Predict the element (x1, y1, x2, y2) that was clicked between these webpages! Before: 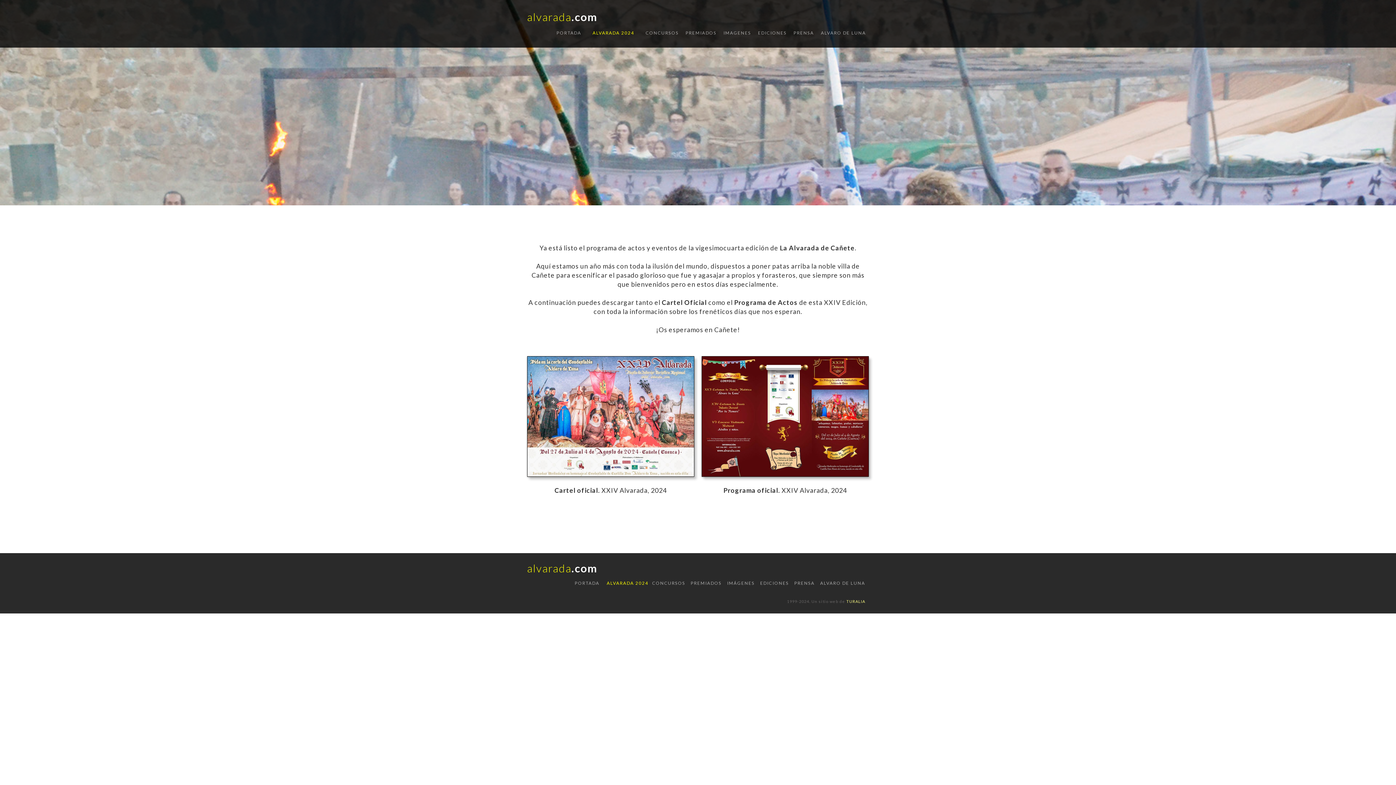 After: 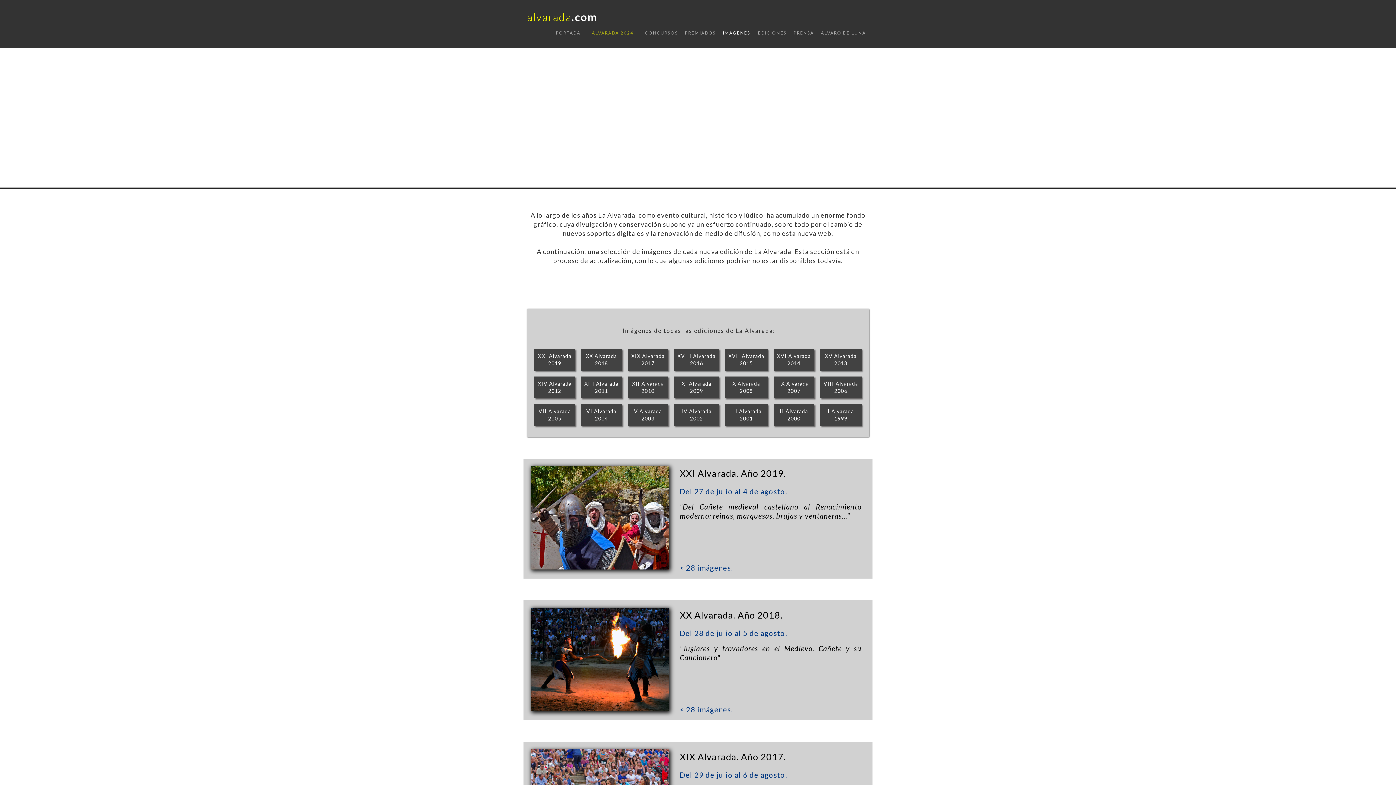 Action: bbox: (725, 576, 758, 591) label: IMÁGENES